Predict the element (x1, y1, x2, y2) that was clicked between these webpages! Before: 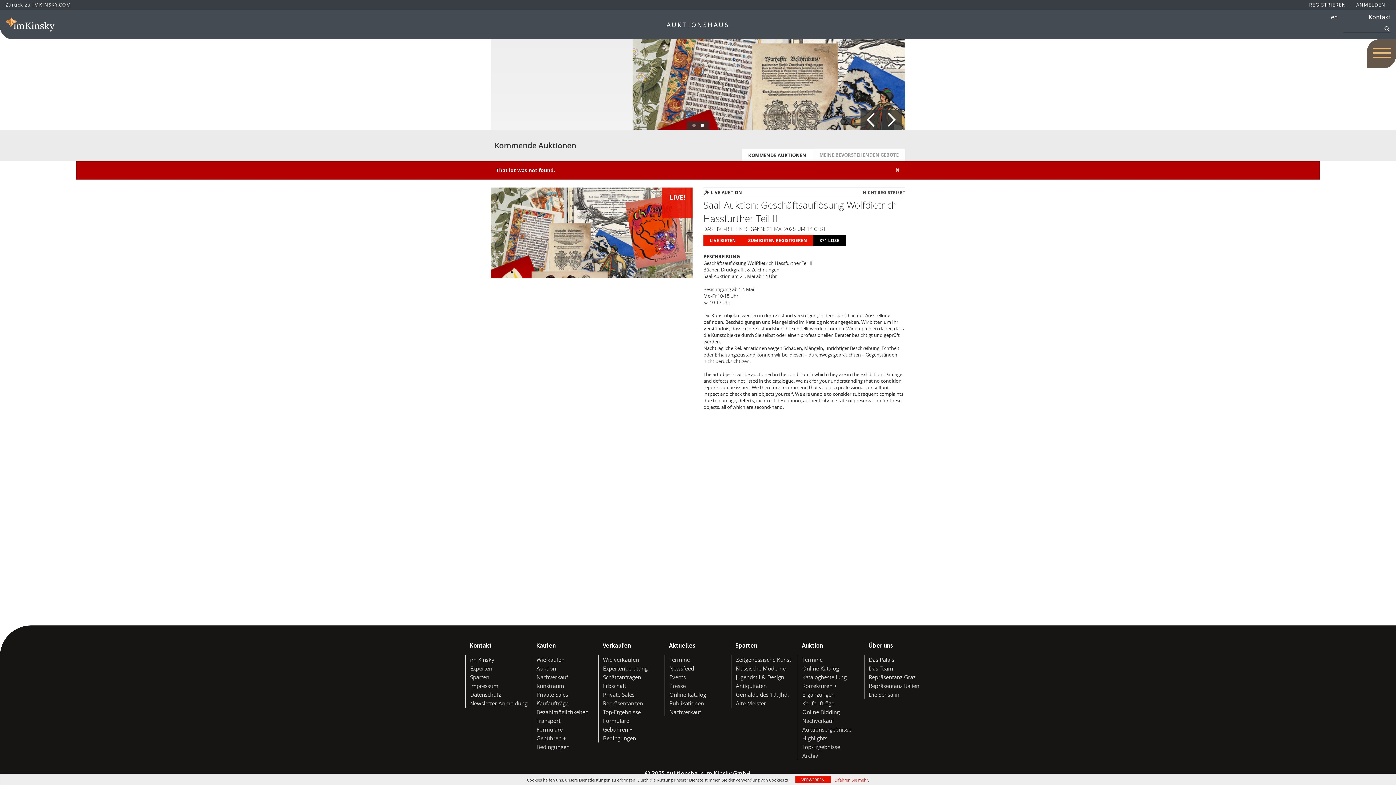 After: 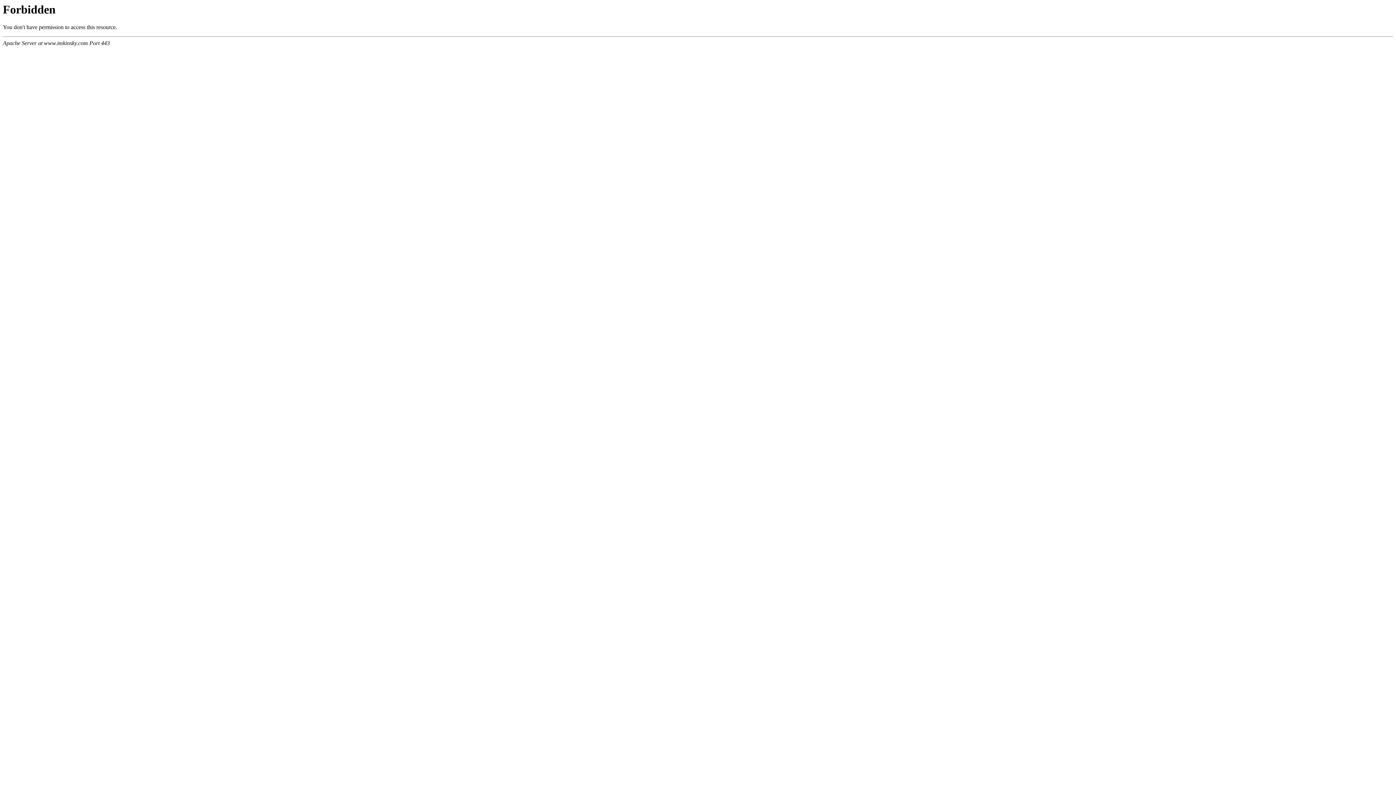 Action: bbox: (669, 673, 685, 681) label: Events